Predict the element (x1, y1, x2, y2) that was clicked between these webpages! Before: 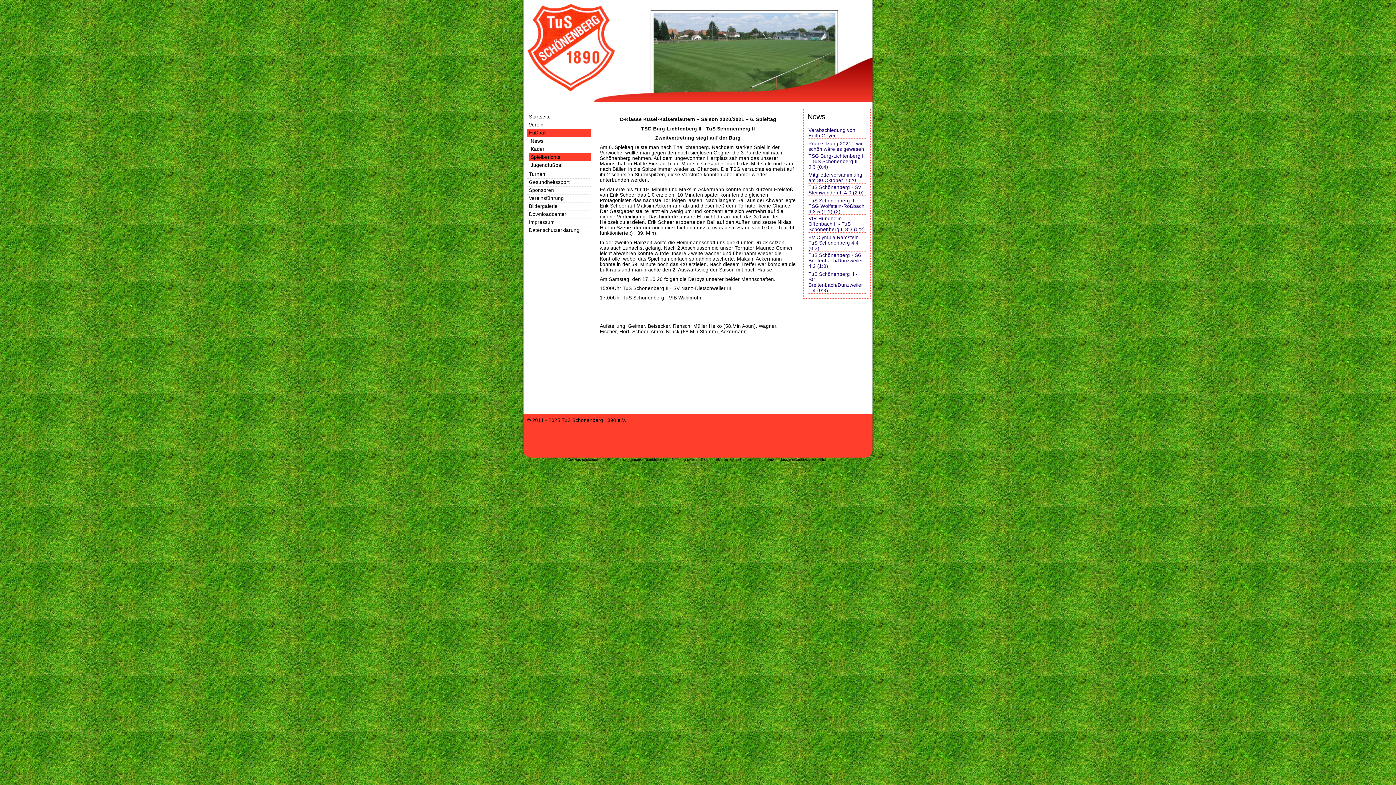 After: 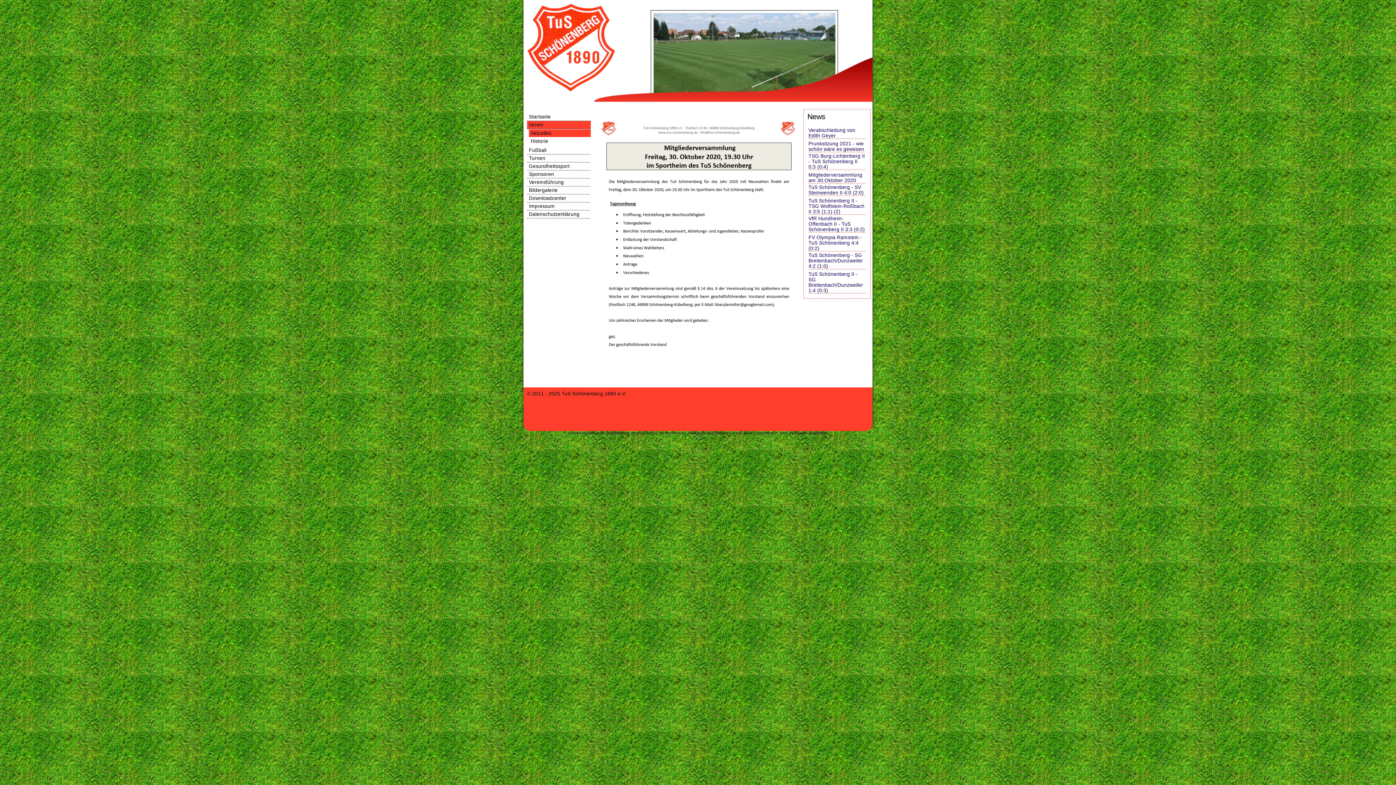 Action: bbox: (808, 172, 862, 183) label: Mitgliederversammlung am 30.Oktober 2020